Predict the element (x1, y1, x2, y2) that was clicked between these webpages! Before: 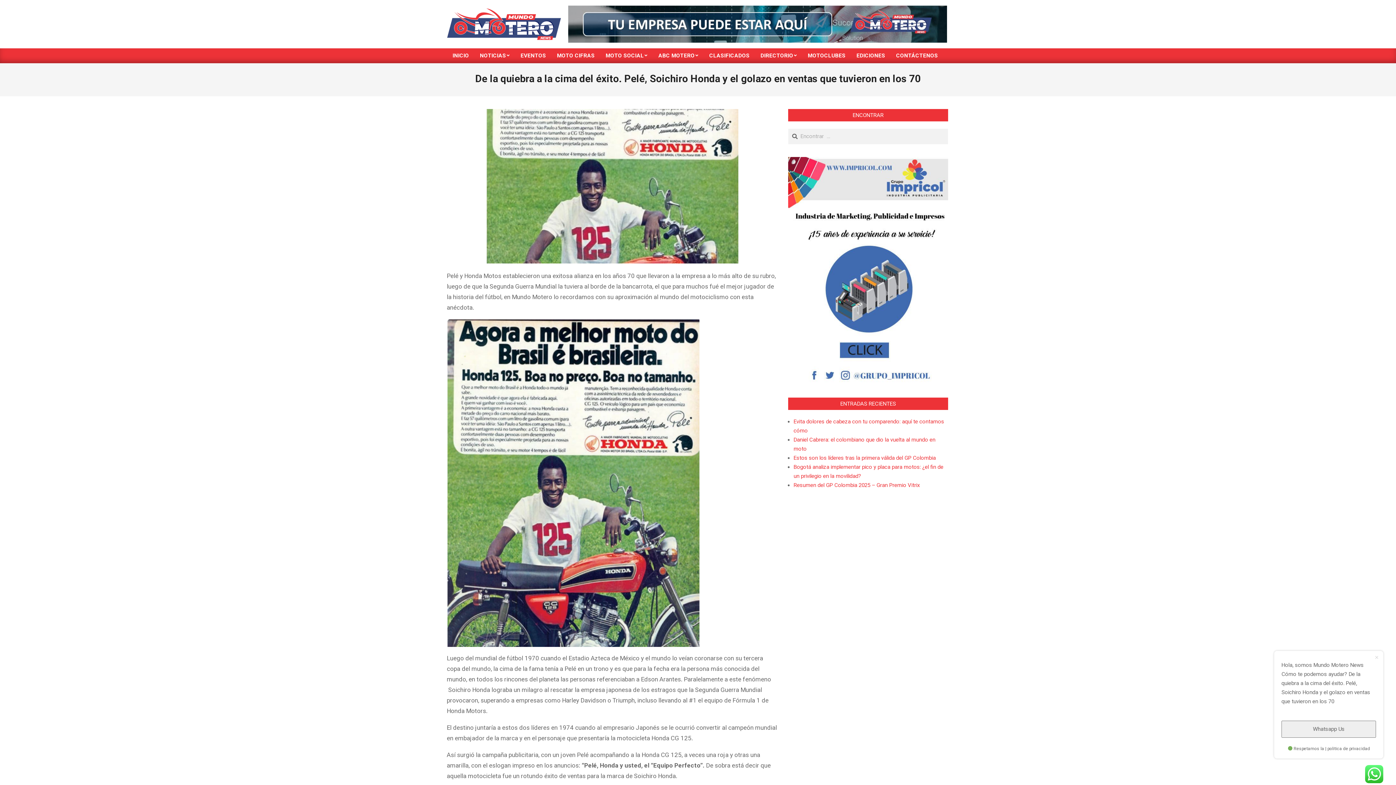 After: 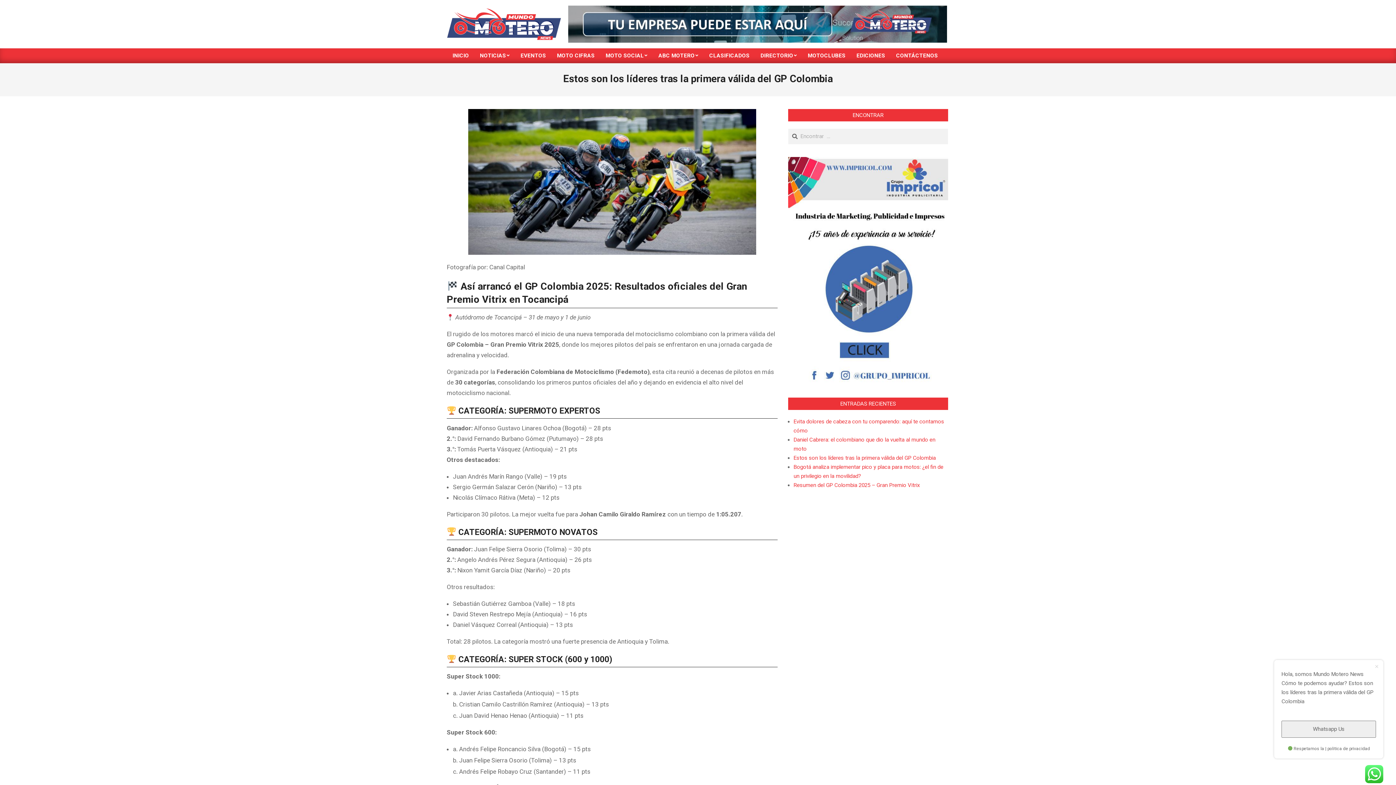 Action: bbox: (793, 455, 936, 461) label: Estos son los líderes tras la primera válida del GP Colombia